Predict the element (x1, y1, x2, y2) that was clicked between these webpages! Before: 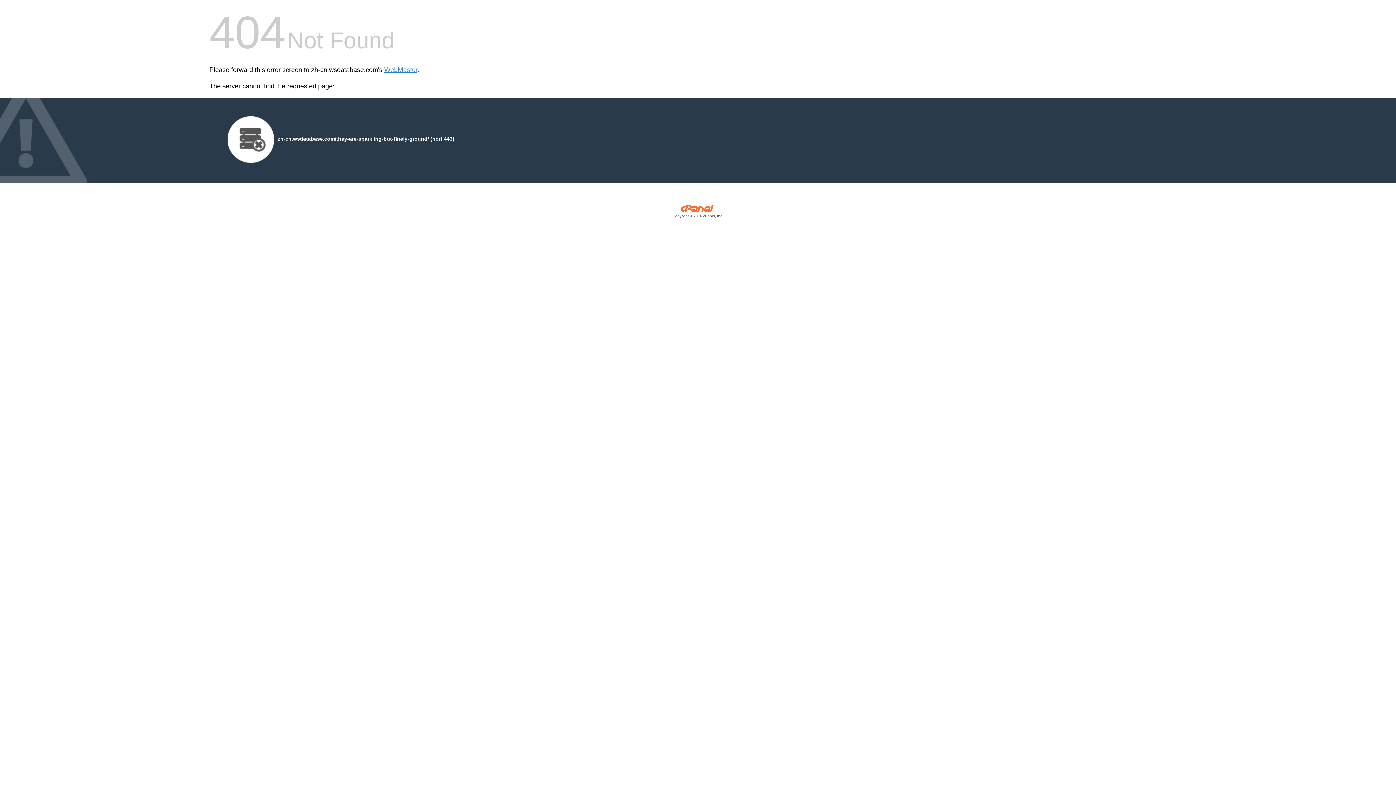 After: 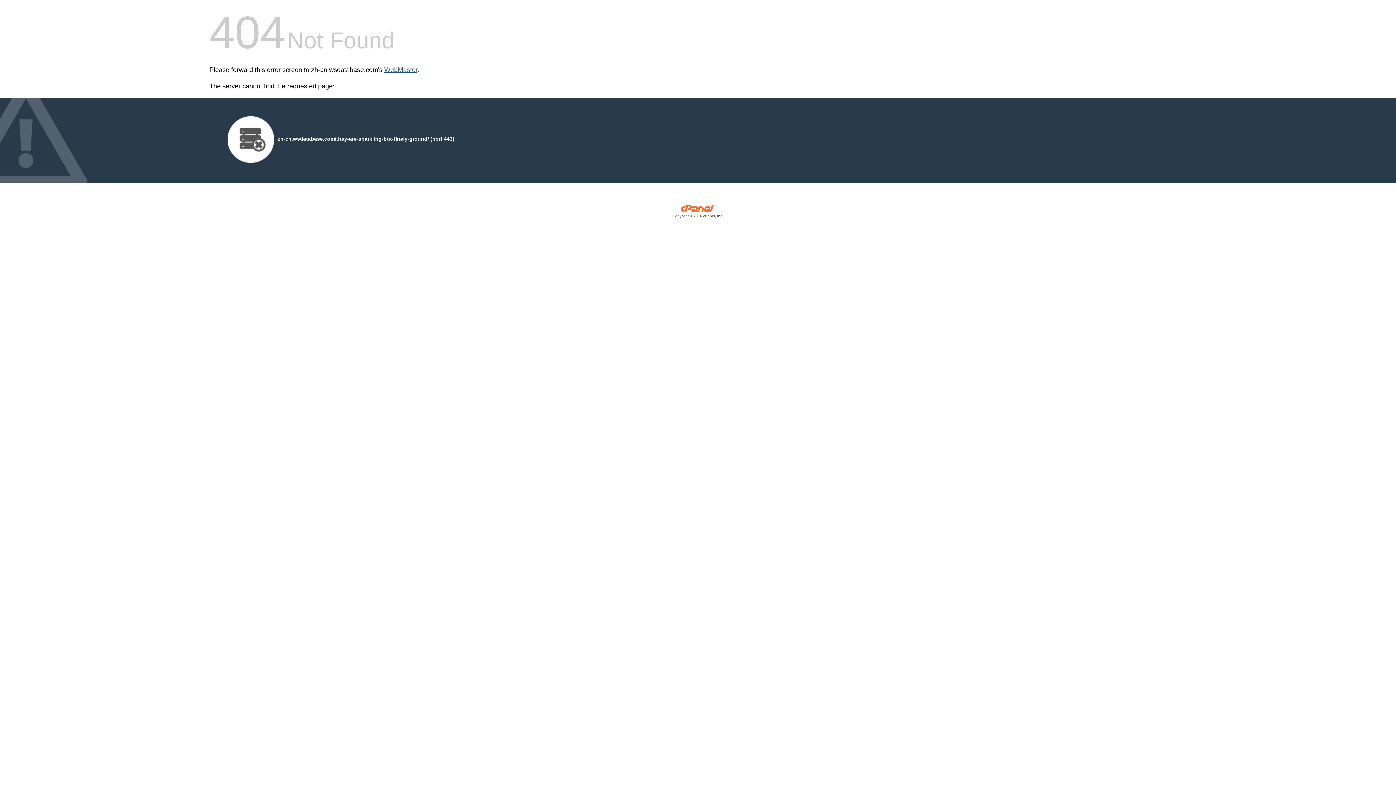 Action: bbox: (384, 66, 417, 73) label: WebMaster